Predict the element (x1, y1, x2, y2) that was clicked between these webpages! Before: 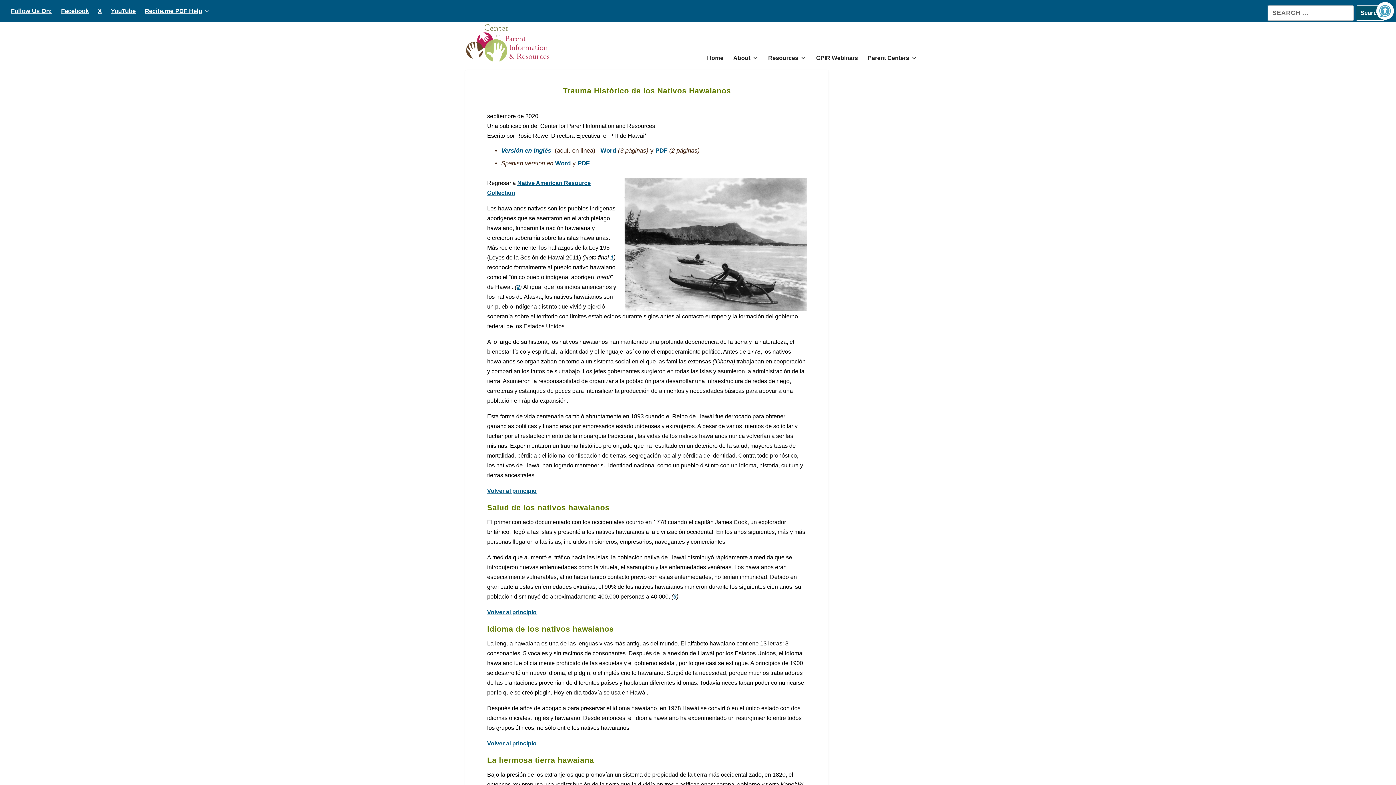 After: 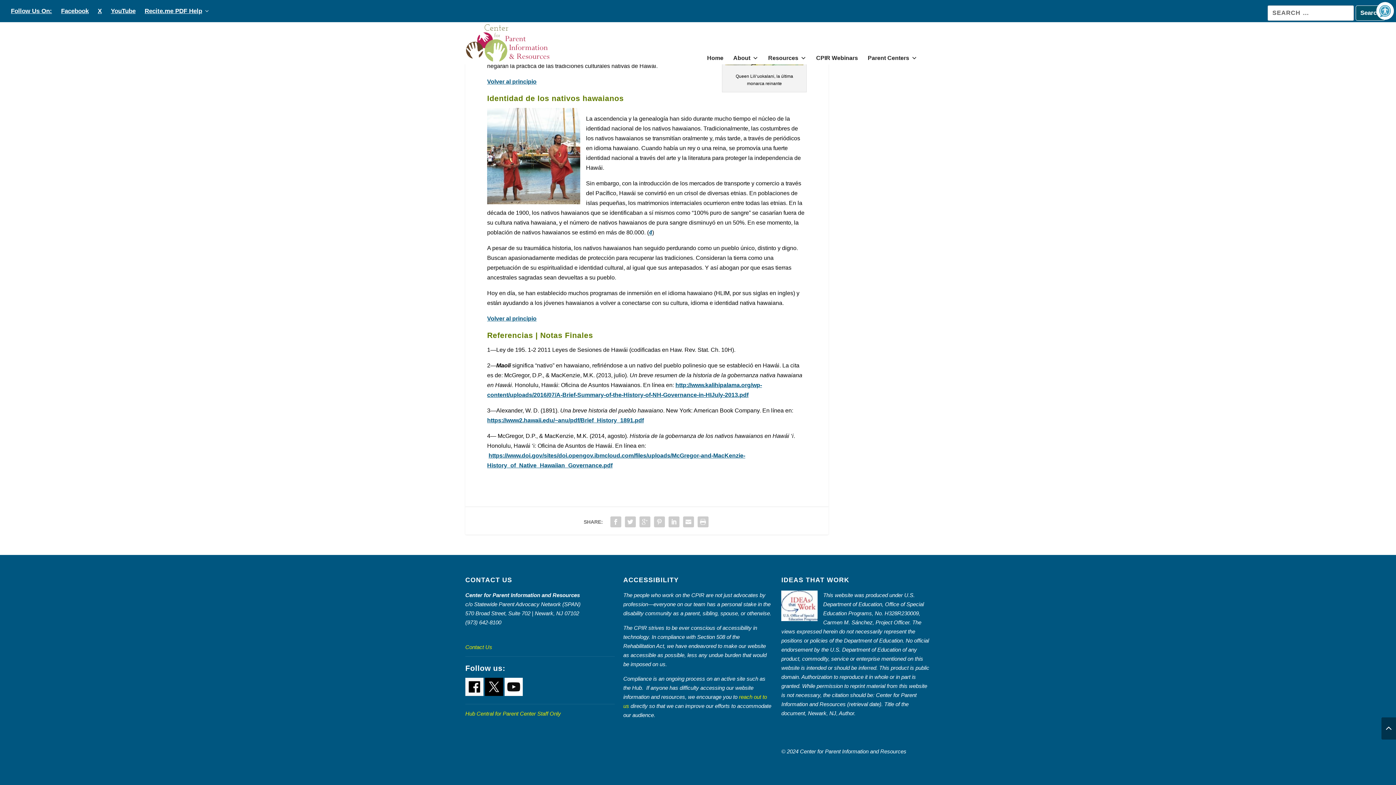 Action: bbox: (610, 254, 613, 260) label: 1